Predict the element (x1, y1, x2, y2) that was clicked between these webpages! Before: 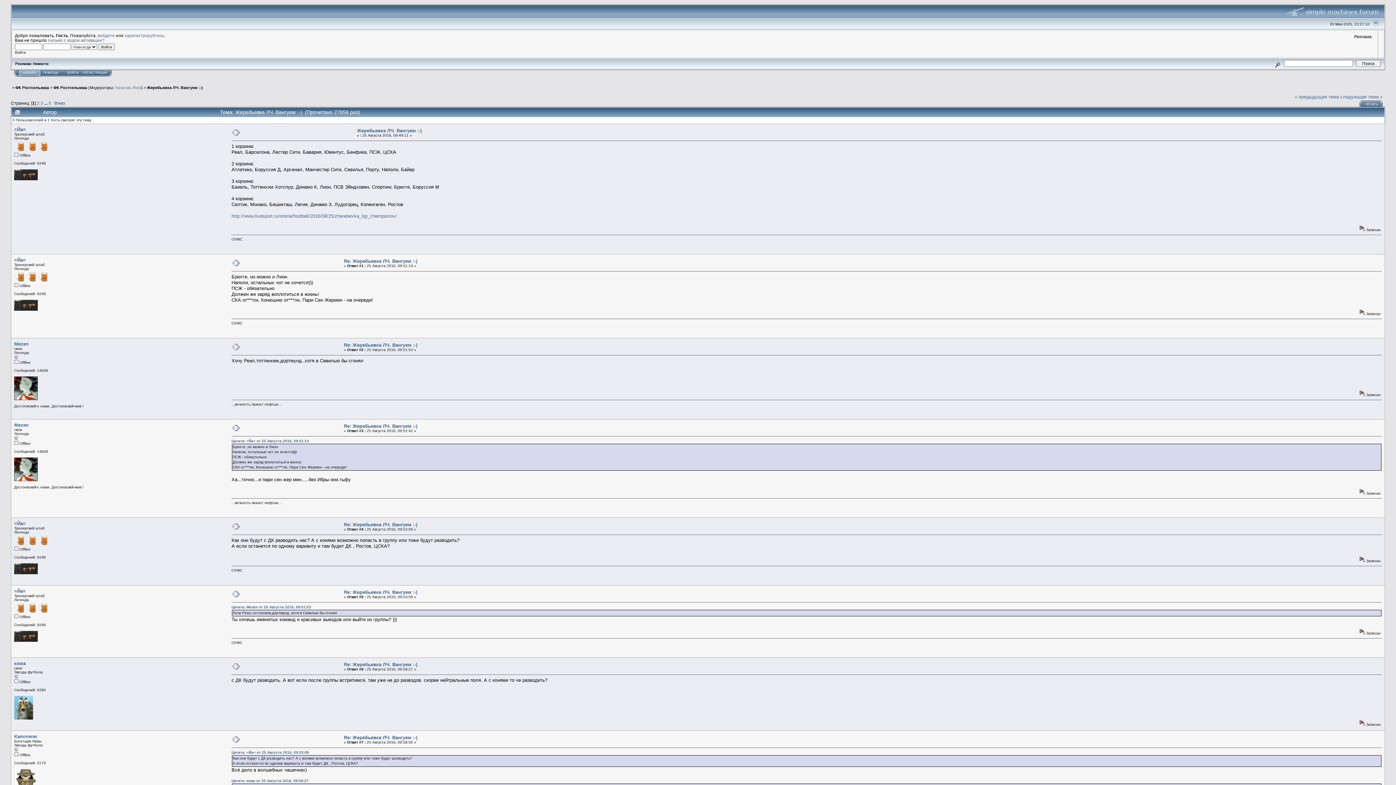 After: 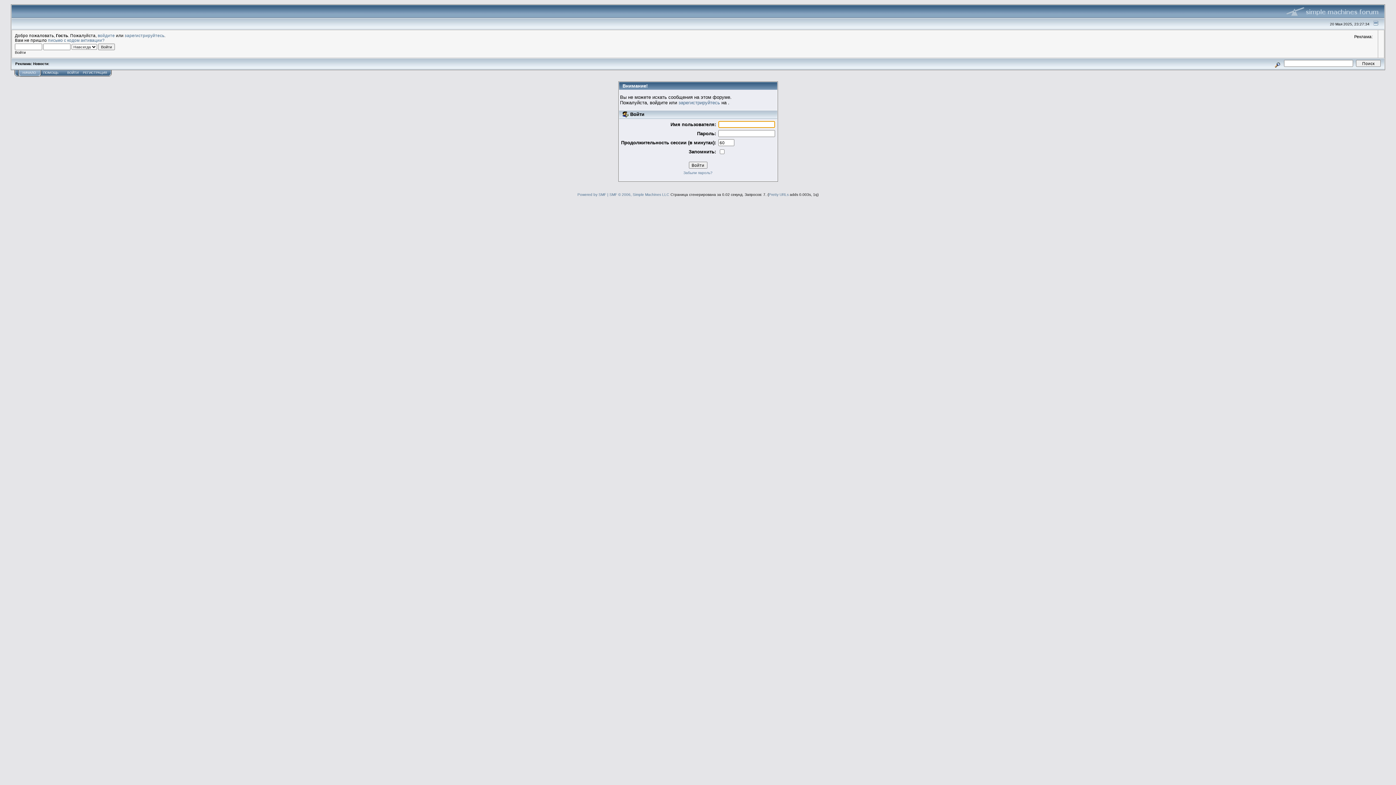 Action: bbox: (1272, 60, 1282, 66)